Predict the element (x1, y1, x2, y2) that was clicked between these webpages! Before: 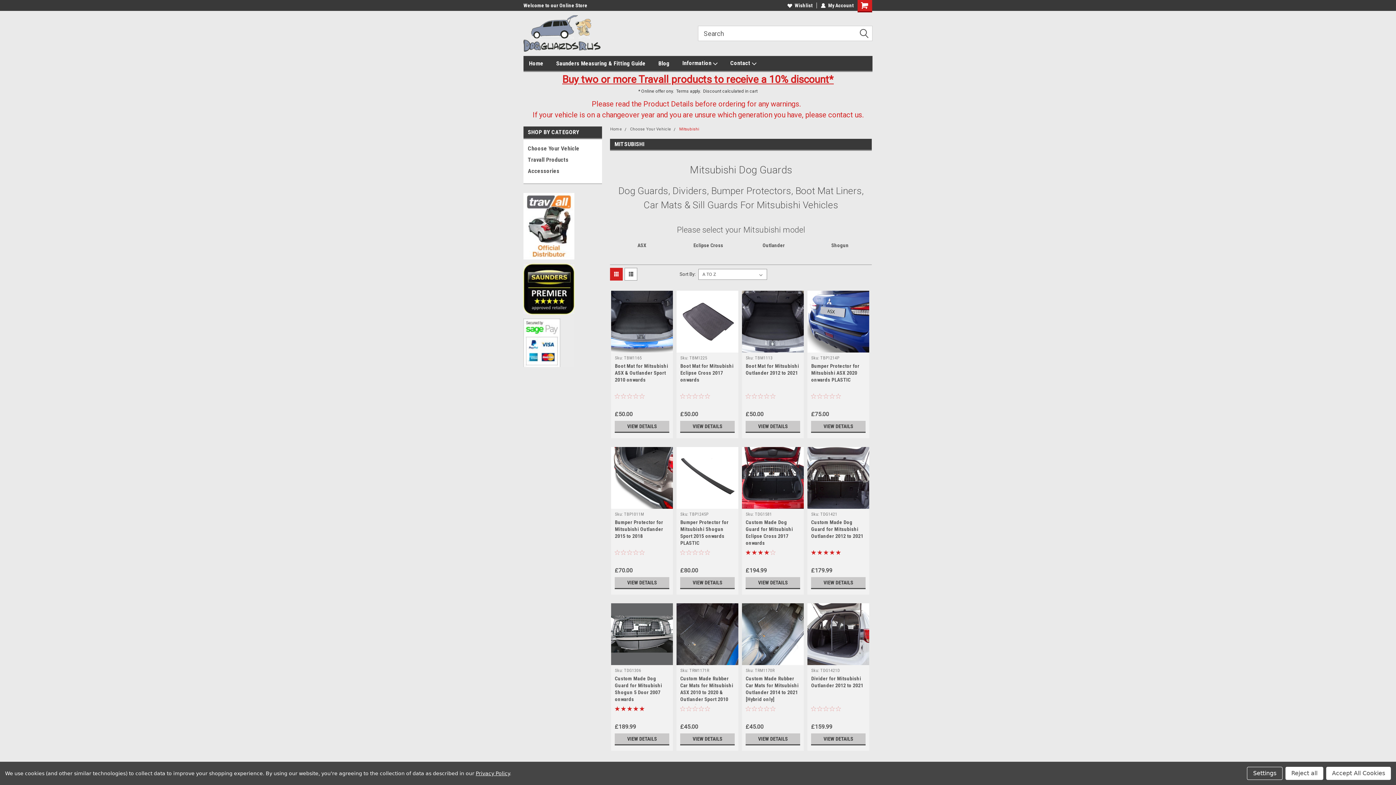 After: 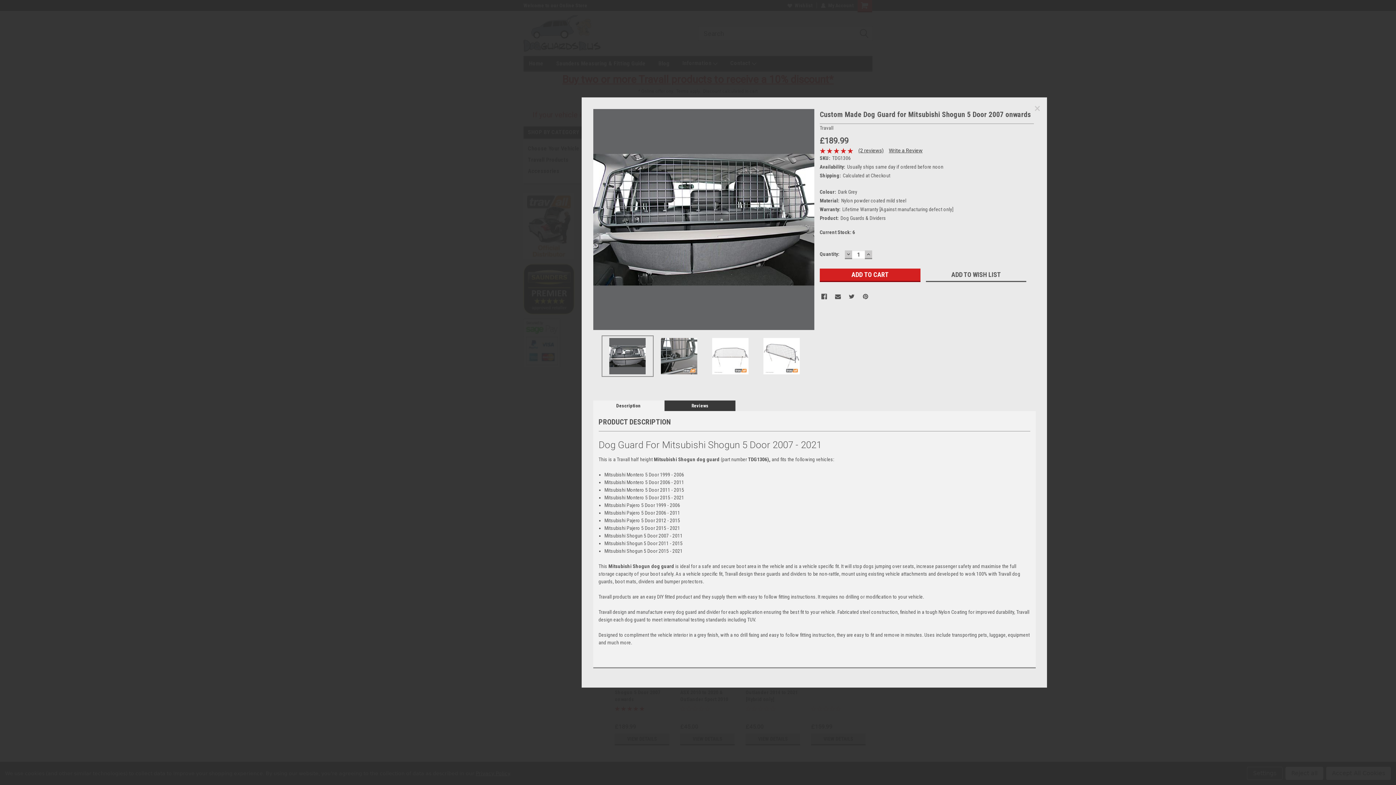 Action: label: Quick View bbox: (611, 654, 673, 665)